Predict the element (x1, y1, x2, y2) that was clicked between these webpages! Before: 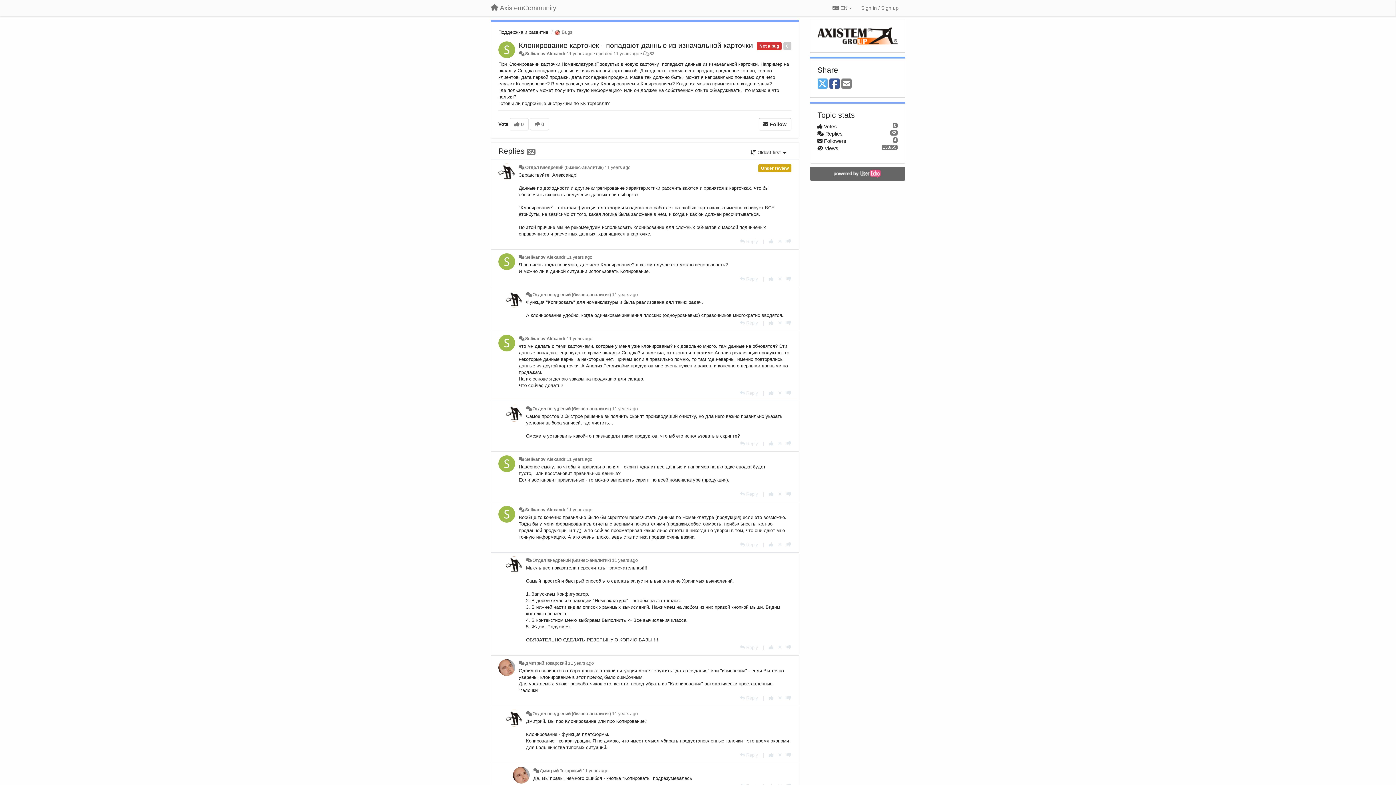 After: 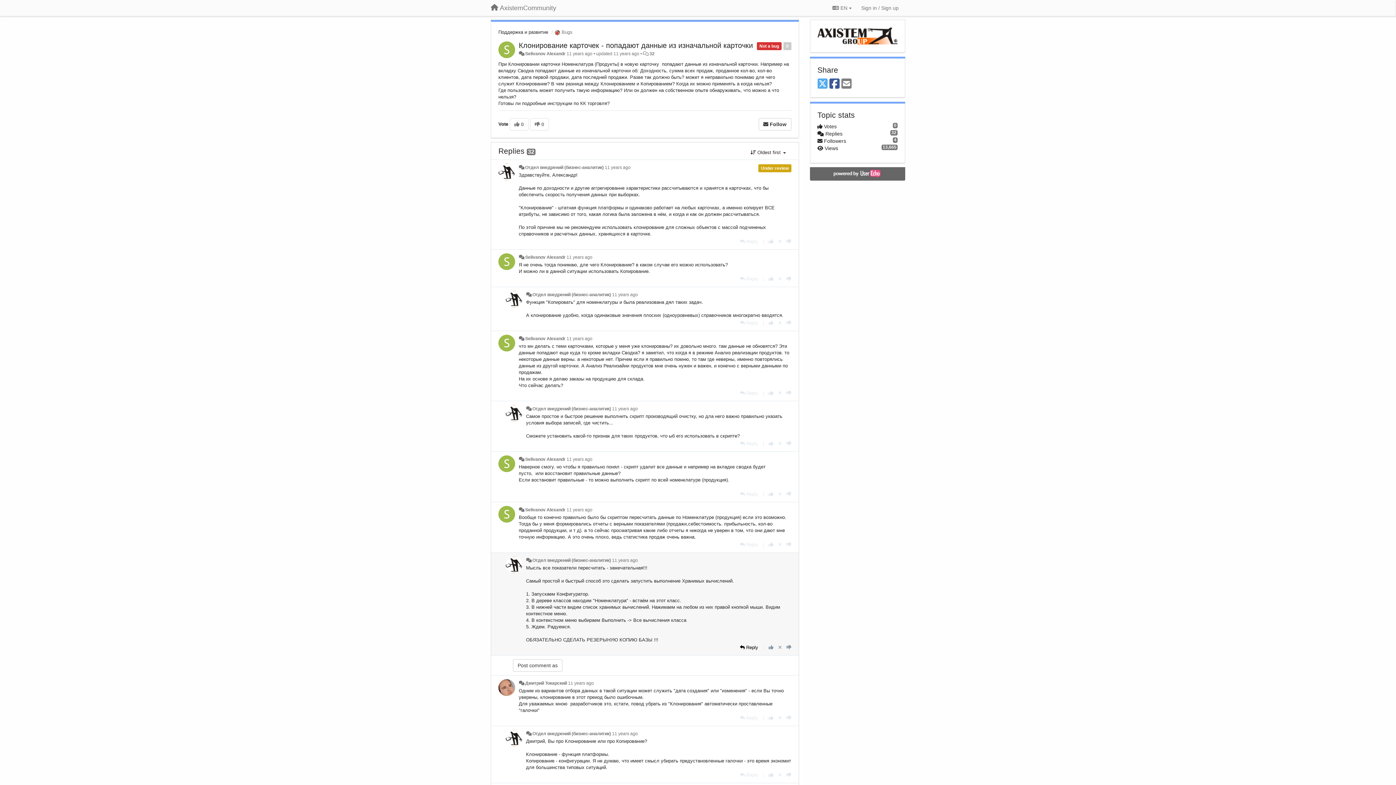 Action: label: Reply bbox: (740, 645, 758, 650)